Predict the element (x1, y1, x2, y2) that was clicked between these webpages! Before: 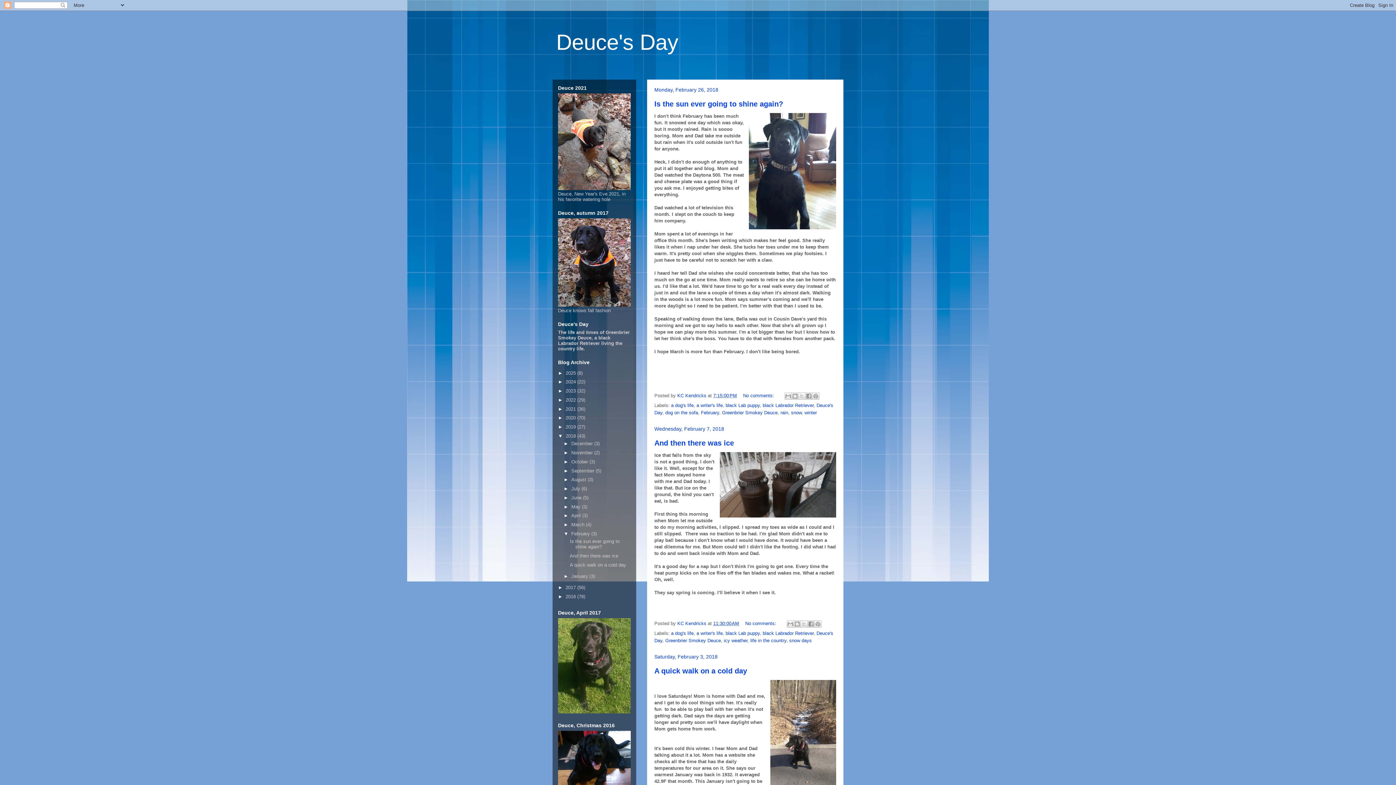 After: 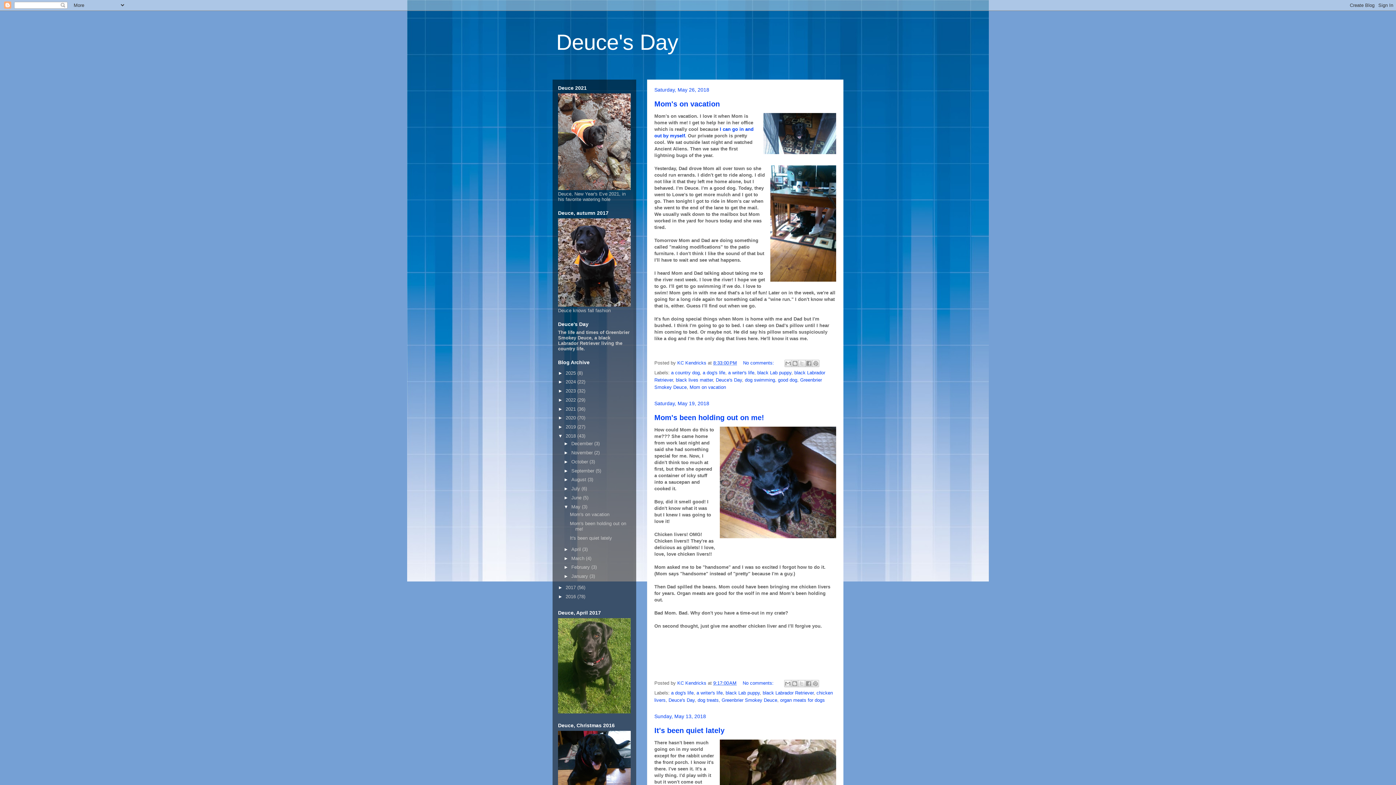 Action: label: May  bbox: (571, 504, 582, 509)